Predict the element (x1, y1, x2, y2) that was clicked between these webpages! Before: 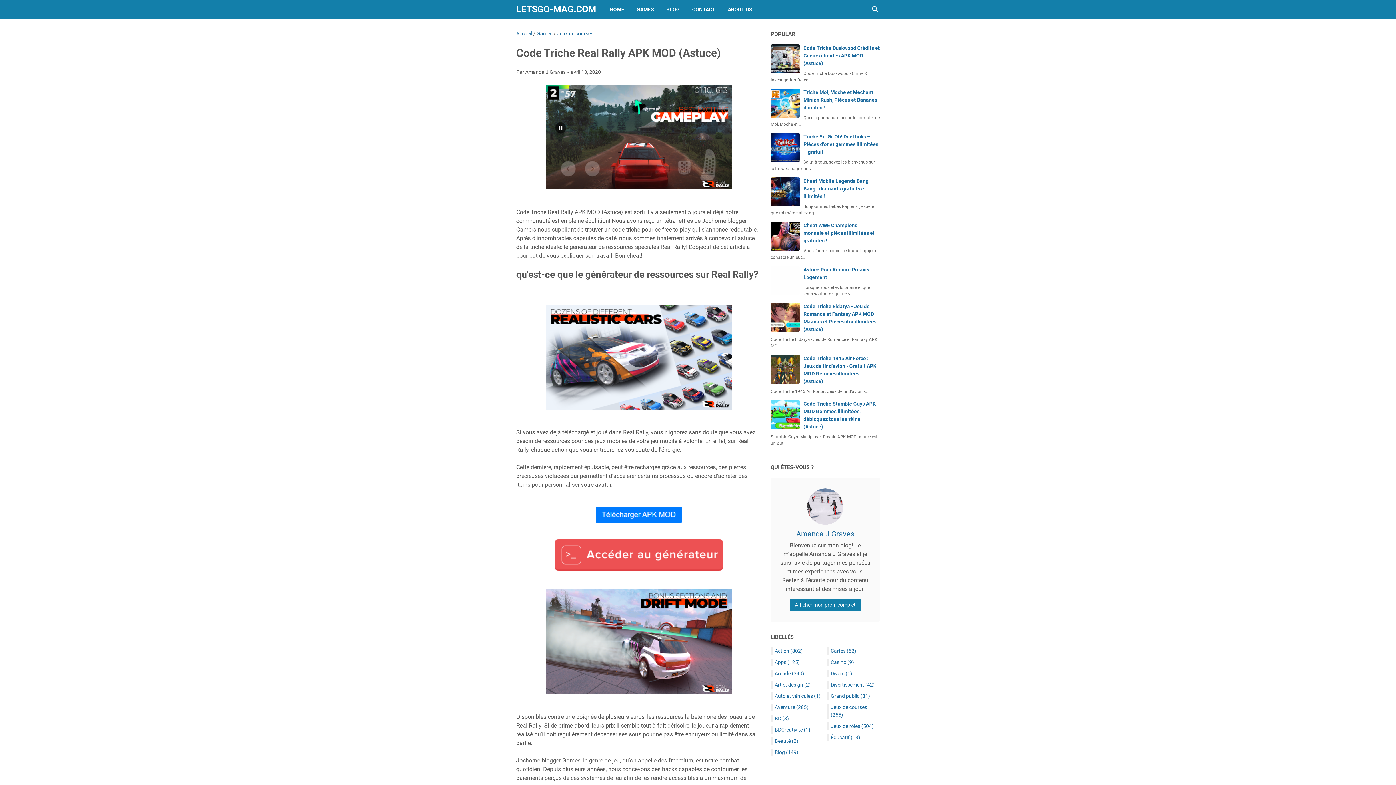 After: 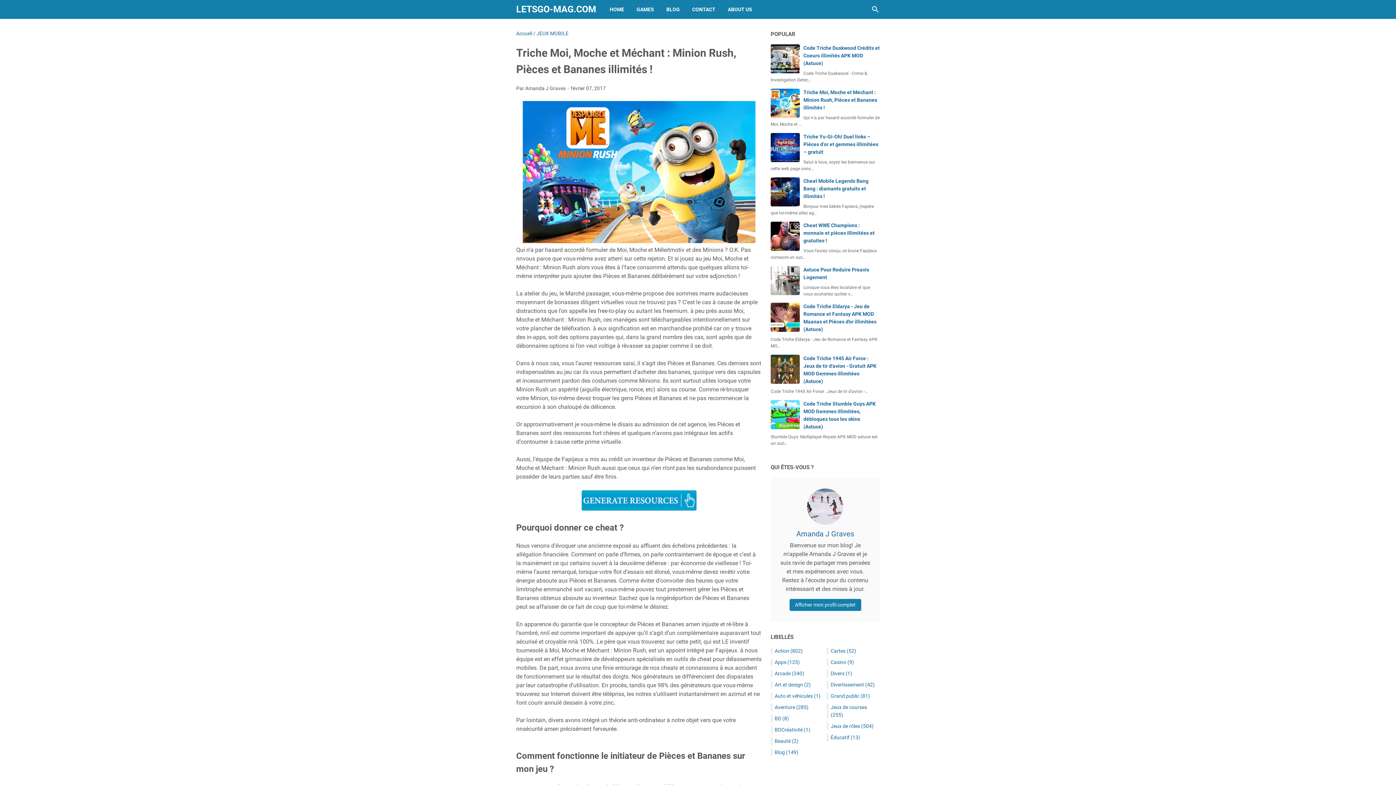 Action: label: Triche Moi, Moche et Méchant : Minion Rush, Pièces et Bananes illimités ! bbox: (803, 89, 877, 110)